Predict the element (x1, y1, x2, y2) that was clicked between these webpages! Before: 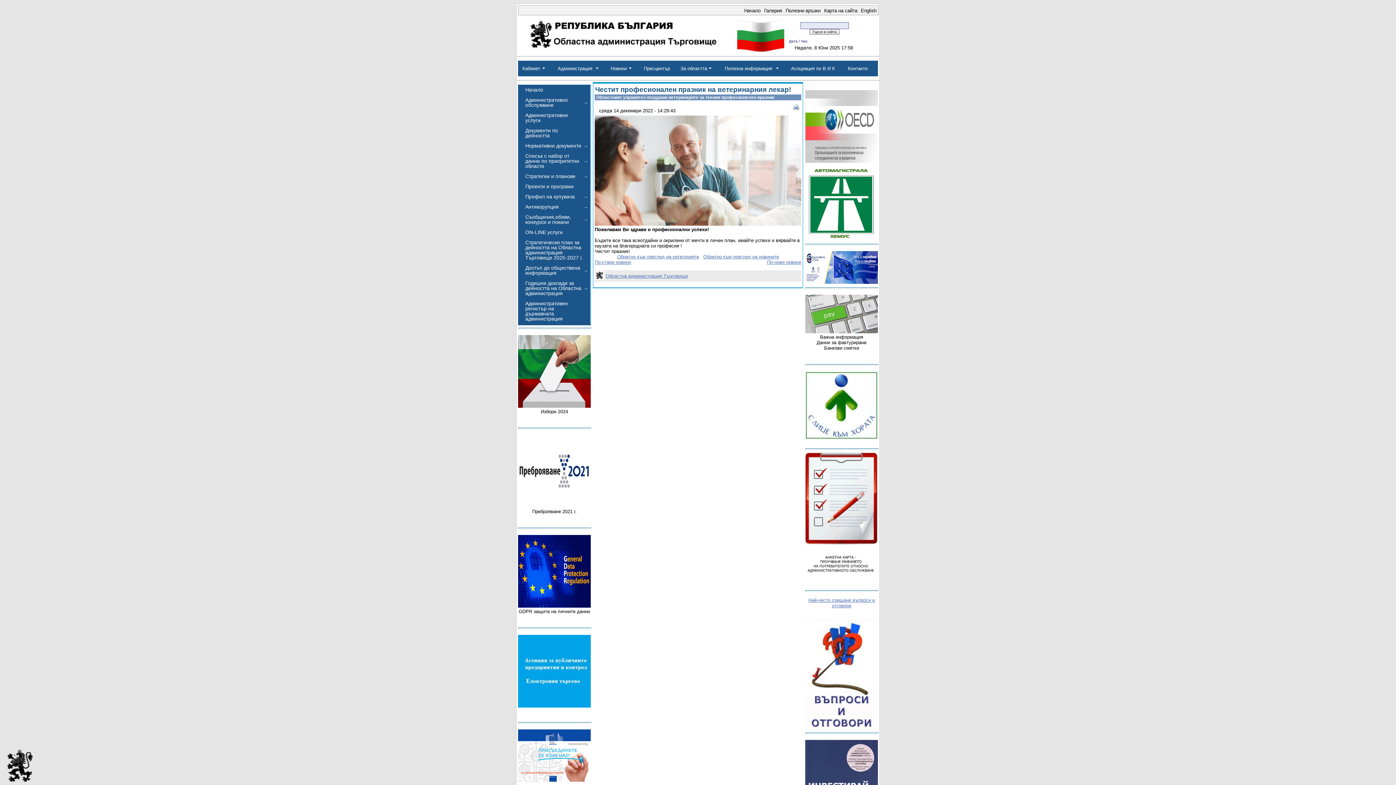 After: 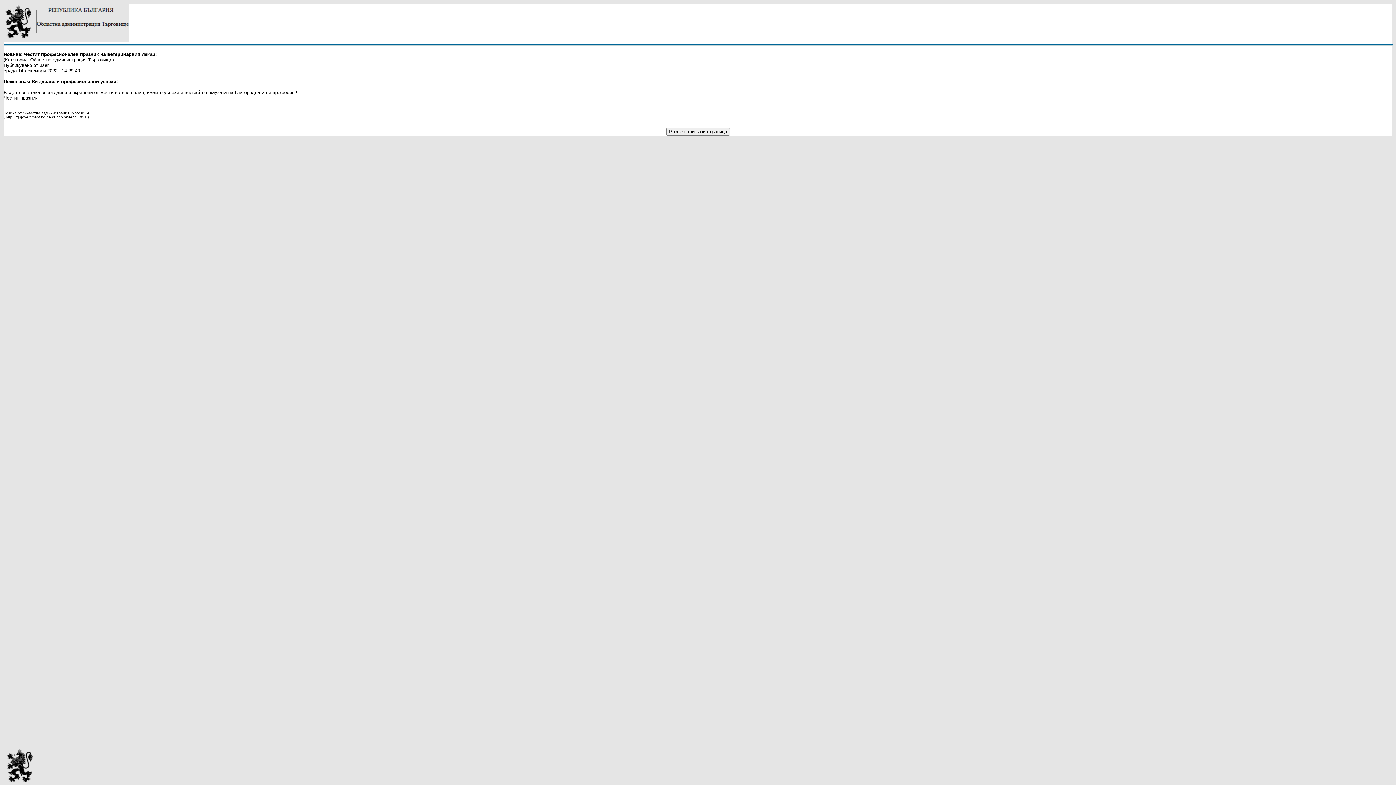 Action: bbox: (793, 105, 799, 111)